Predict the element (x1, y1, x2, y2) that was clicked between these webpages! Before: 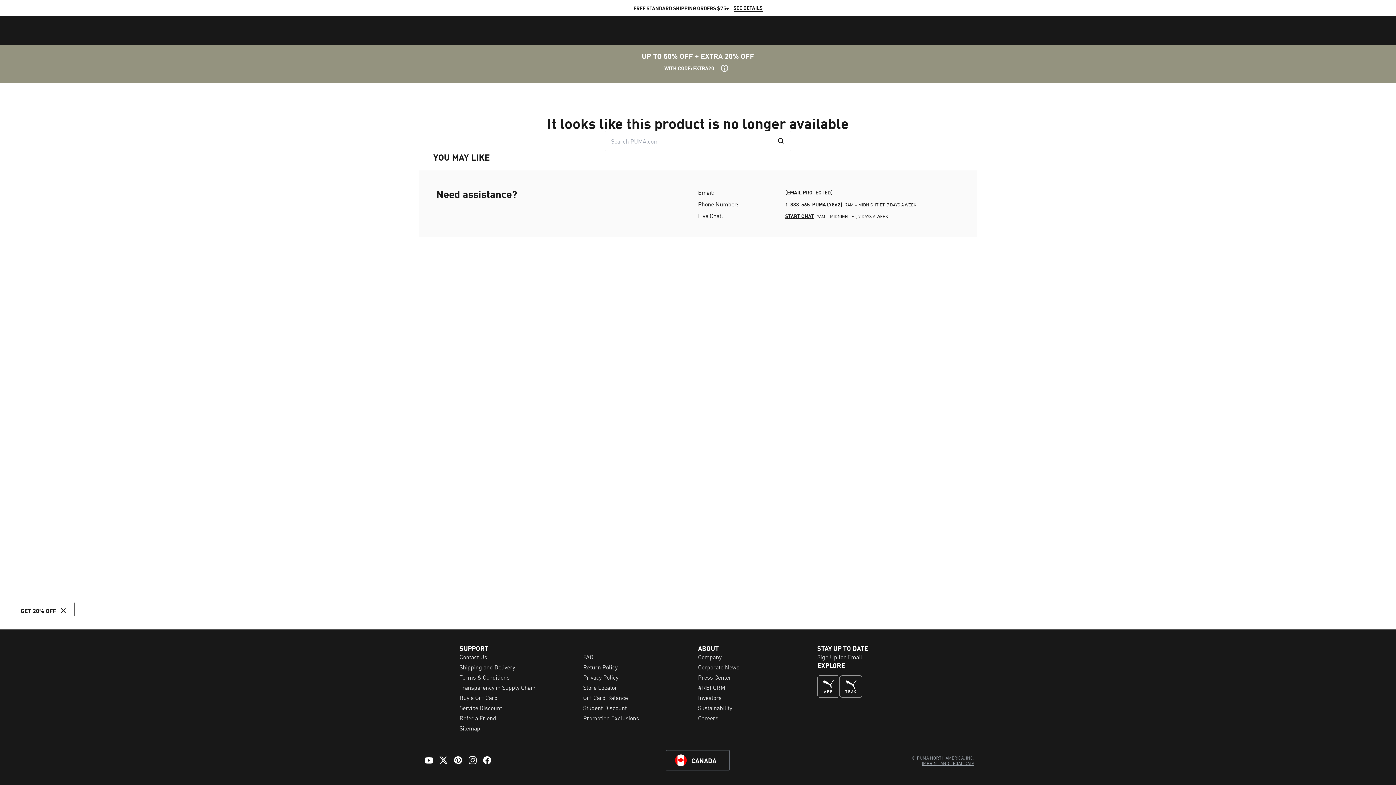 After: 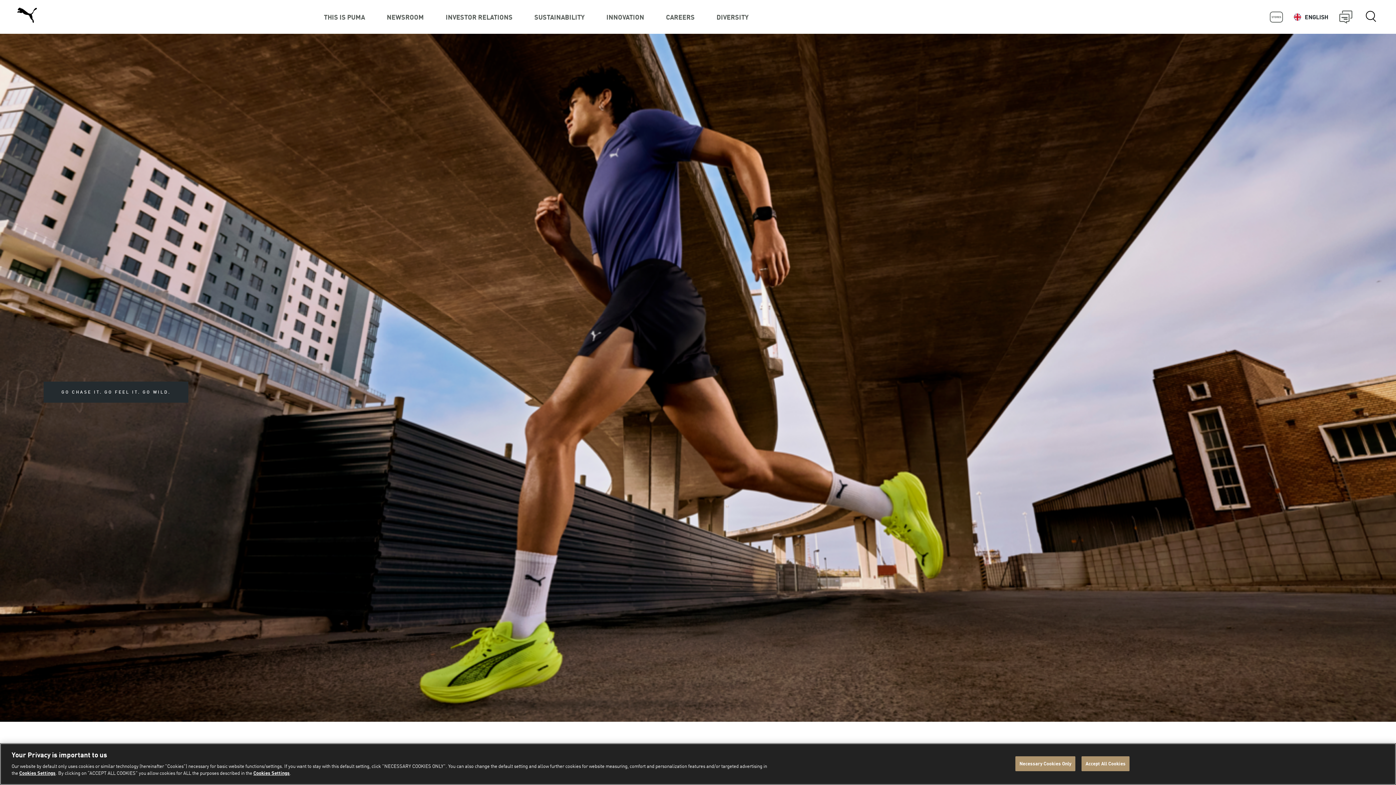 Action: bbox: (698, 652, 721, 661) label: Company